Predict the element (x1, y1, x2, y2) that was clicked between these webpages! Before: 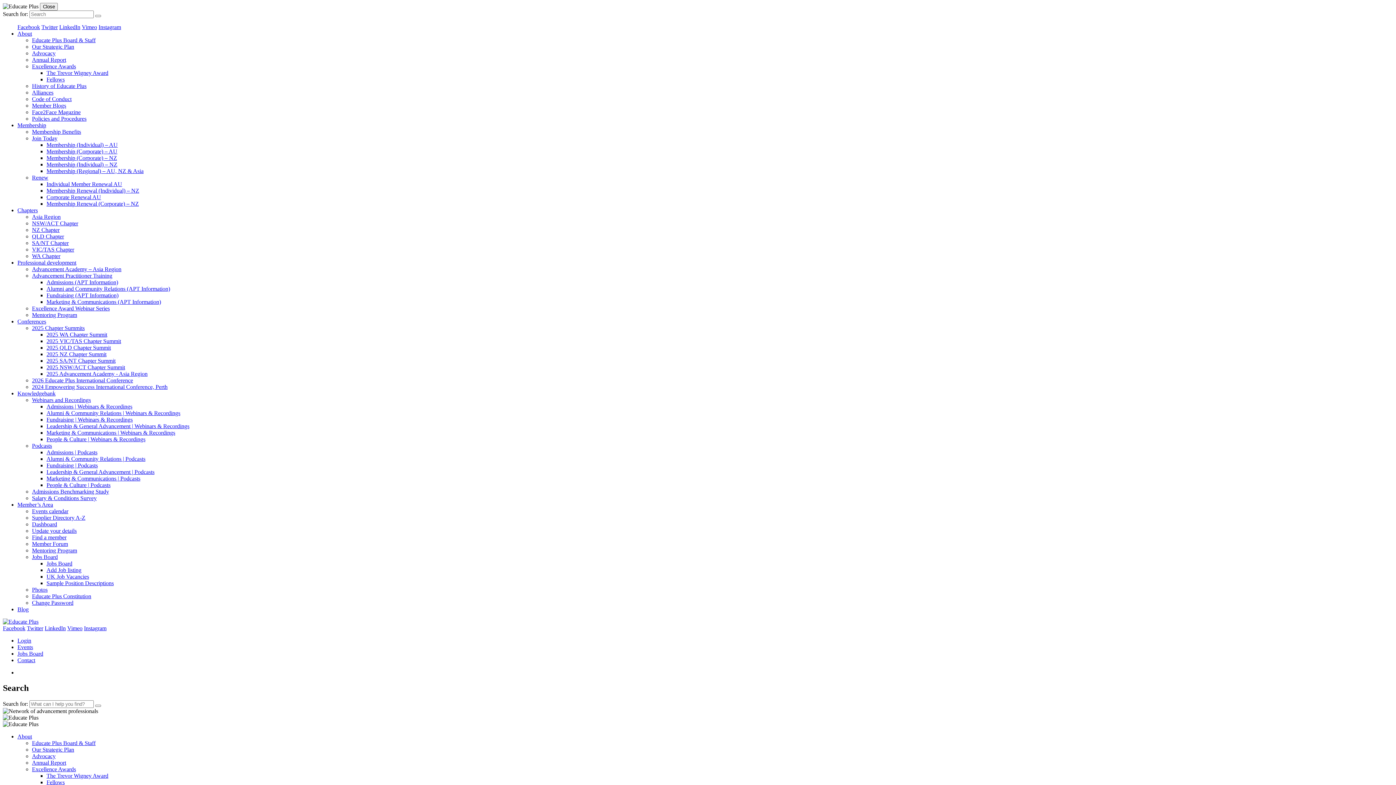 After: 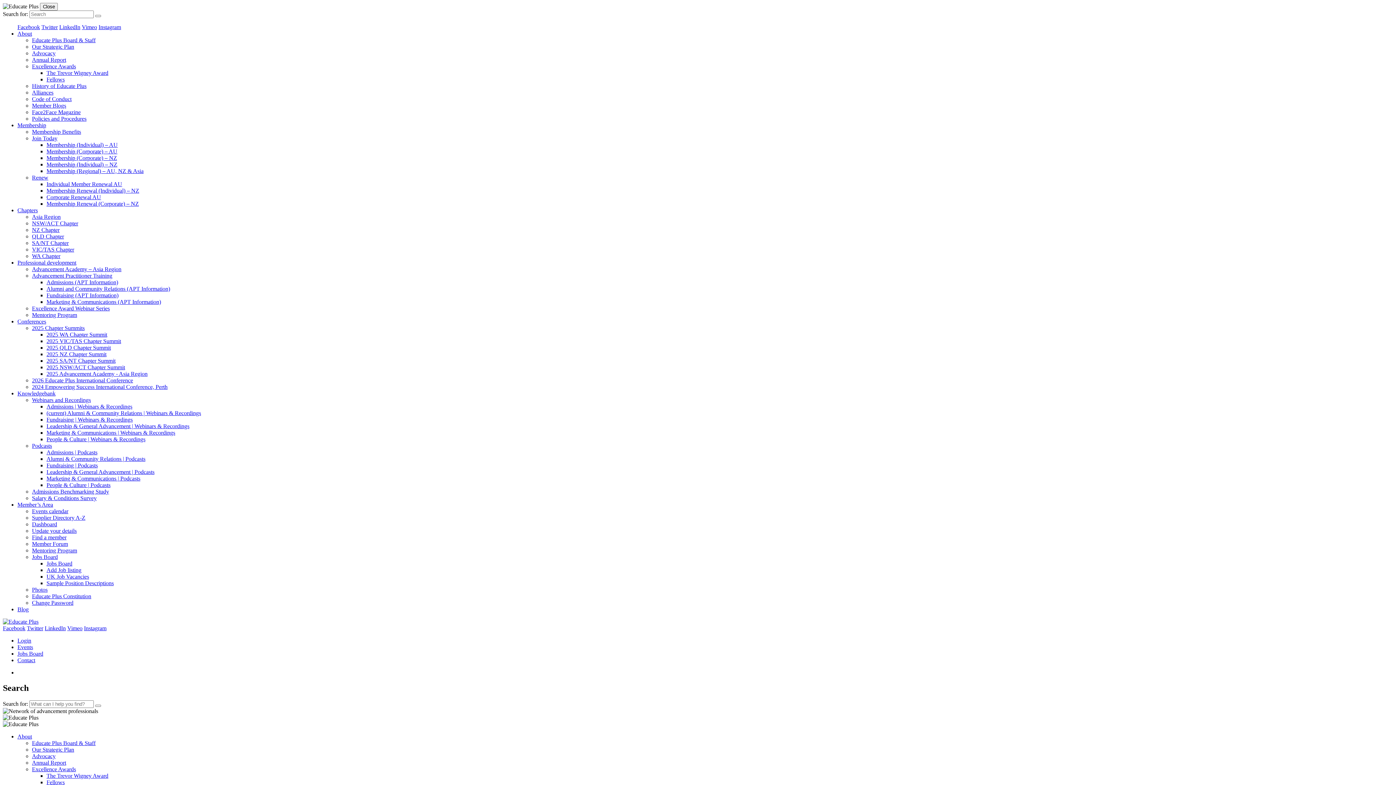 Action: label: Alumni & Community Relations | Webinars & Recordings bbox: (46, 410, 180, 416)